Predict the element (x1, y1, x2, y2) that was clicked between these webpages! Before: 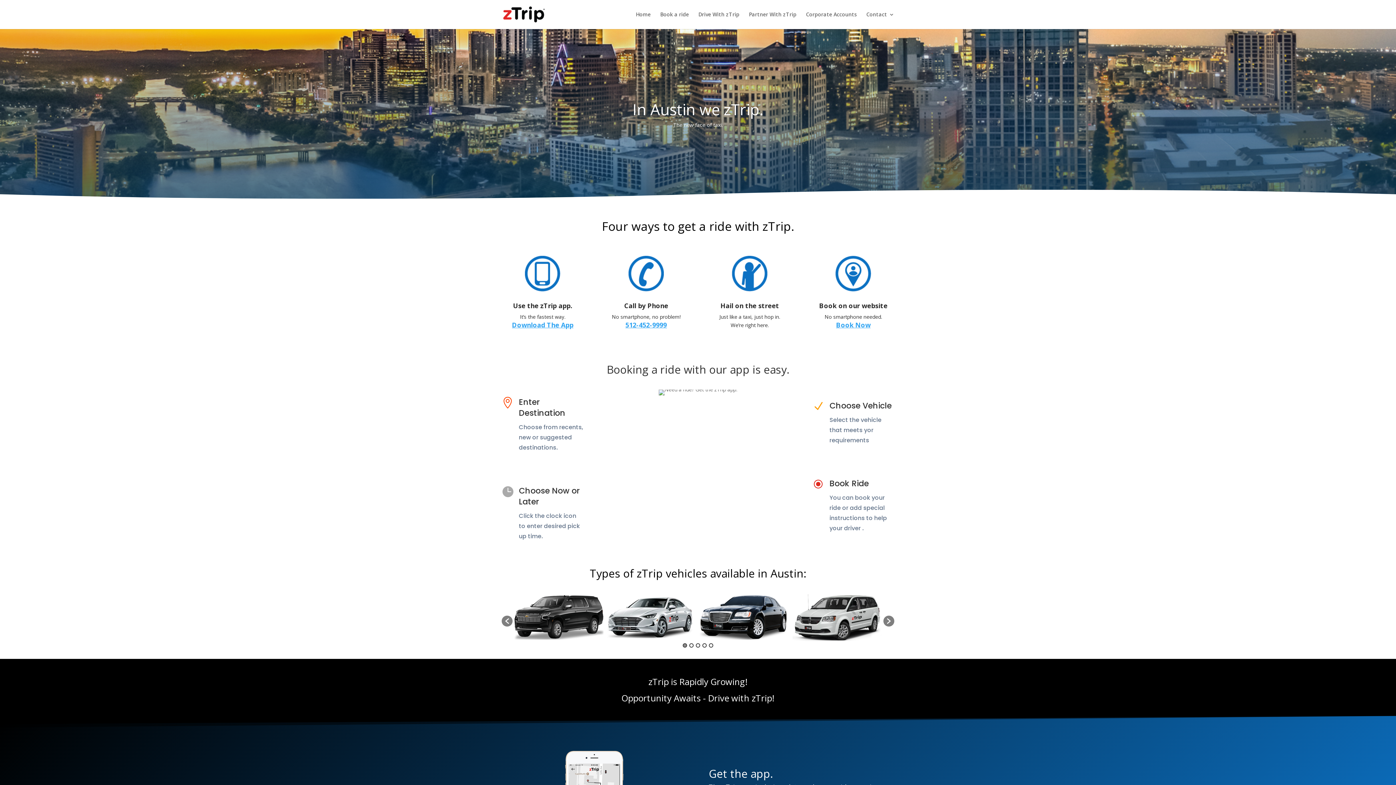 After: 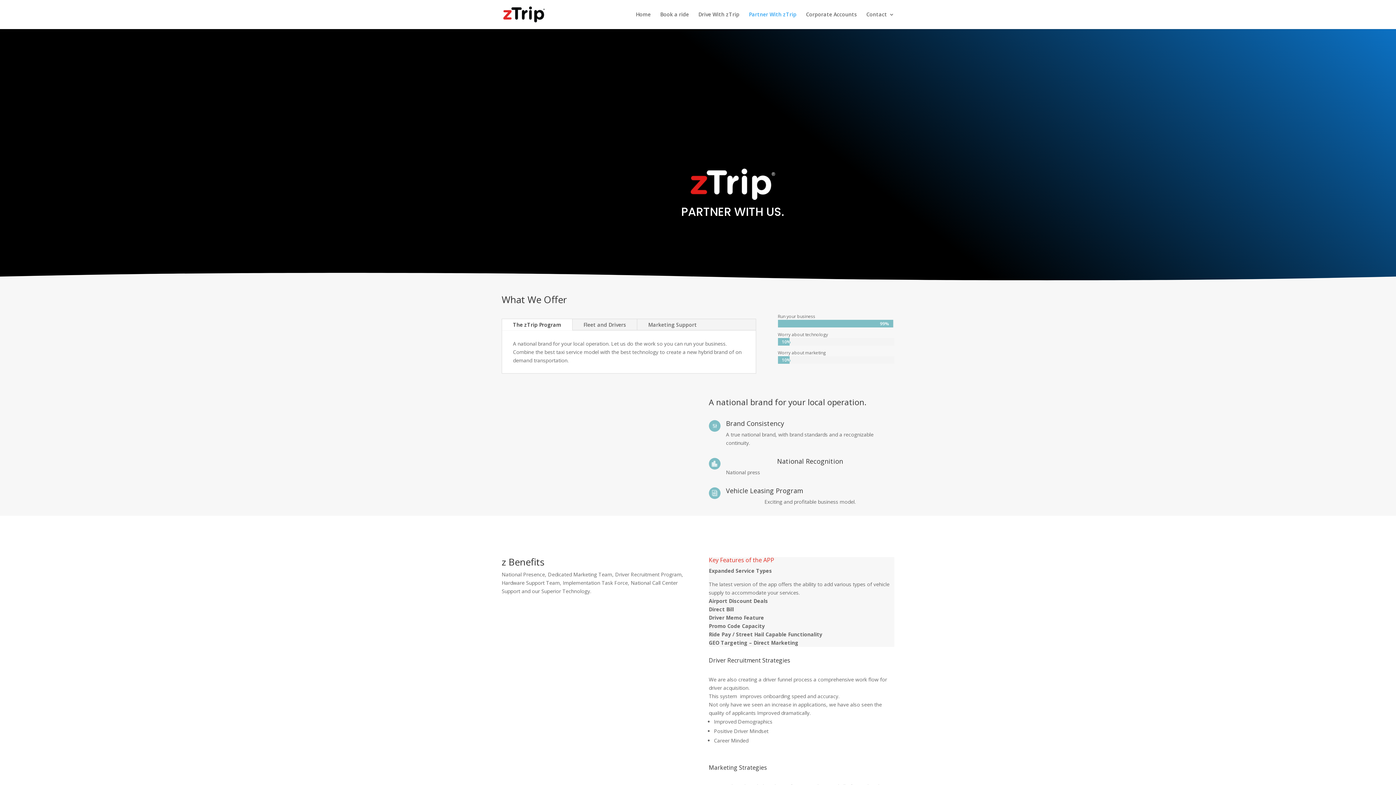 Action: bbox: (749, 12, 796, 29) label: Partner With zTrip